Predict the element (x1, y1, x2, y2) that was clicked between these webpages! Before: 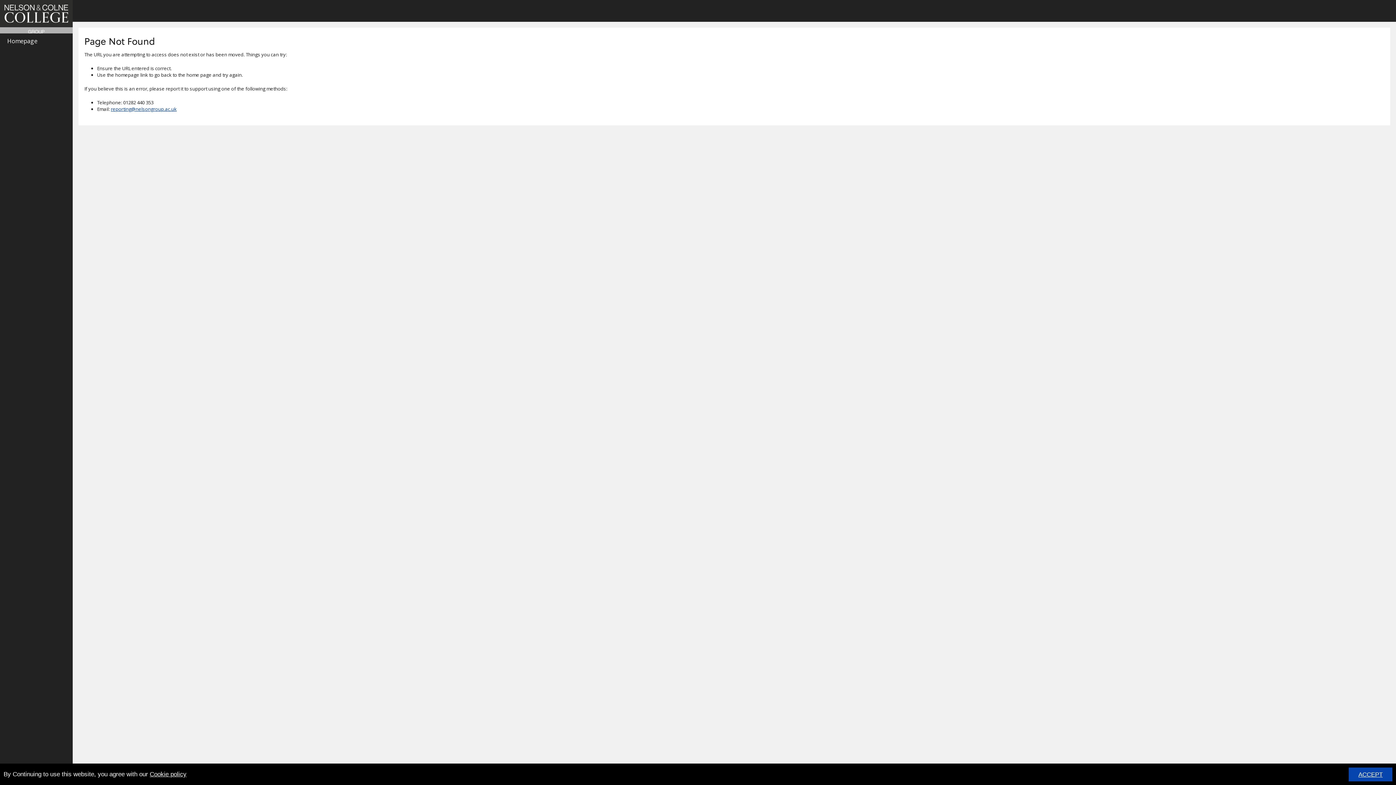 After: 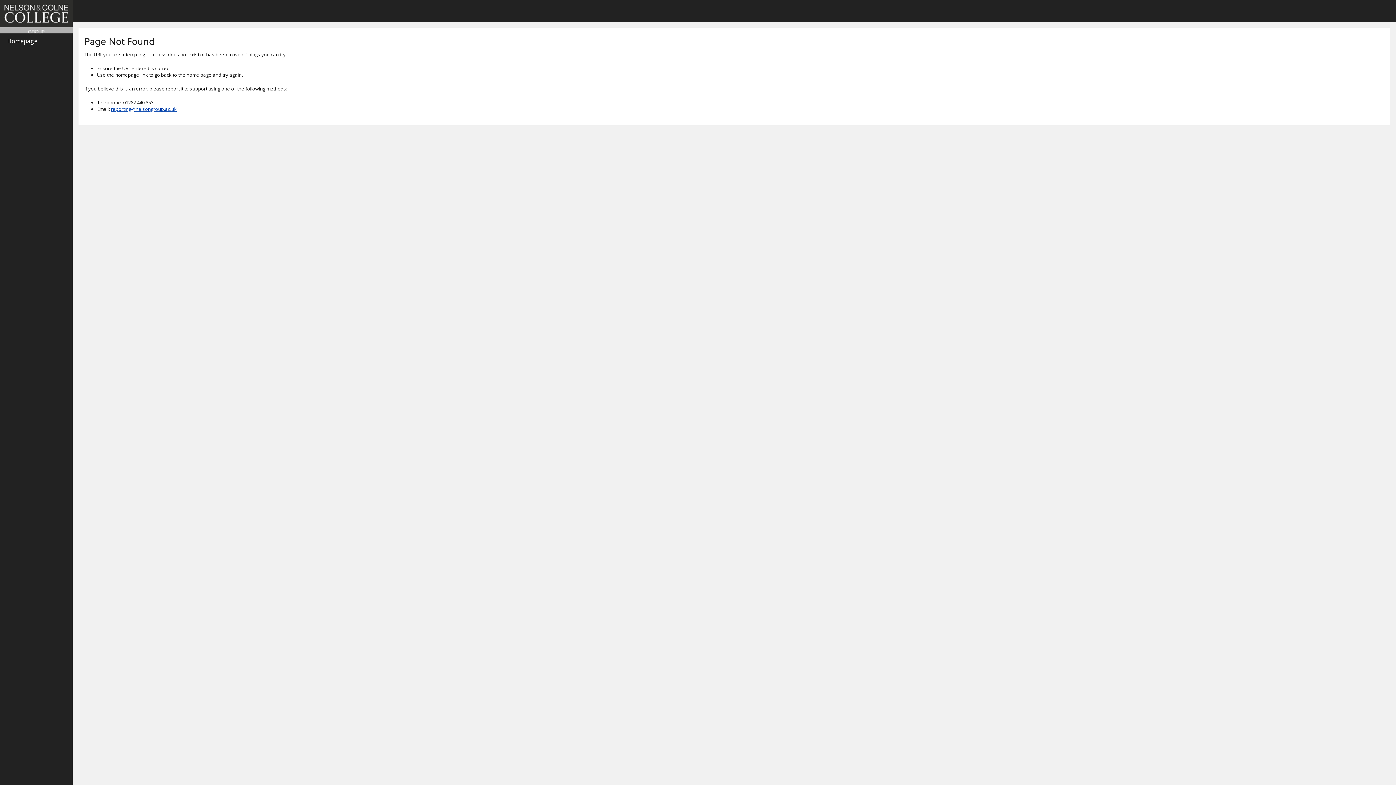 Action: label: ACCEPT bbox: (1349, 767, 1392, 781)